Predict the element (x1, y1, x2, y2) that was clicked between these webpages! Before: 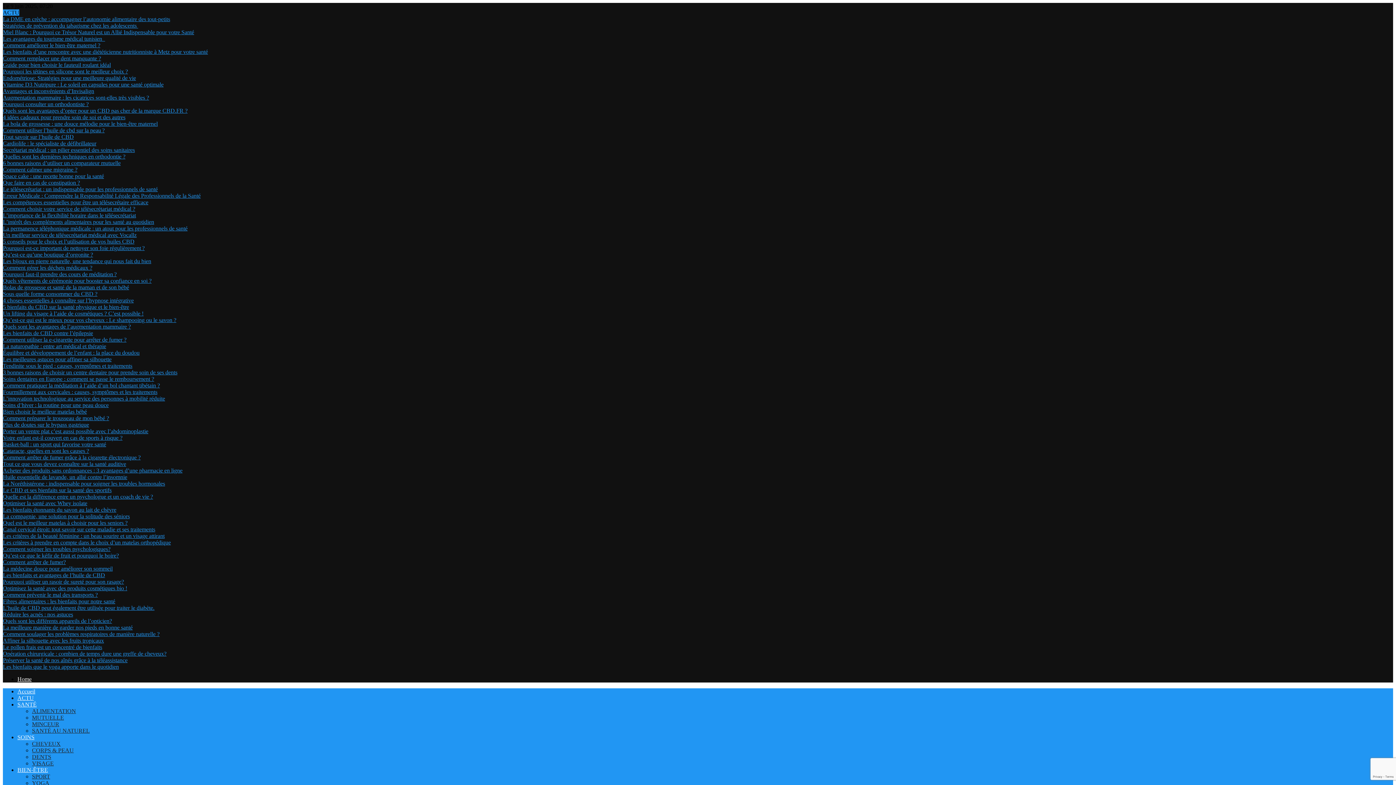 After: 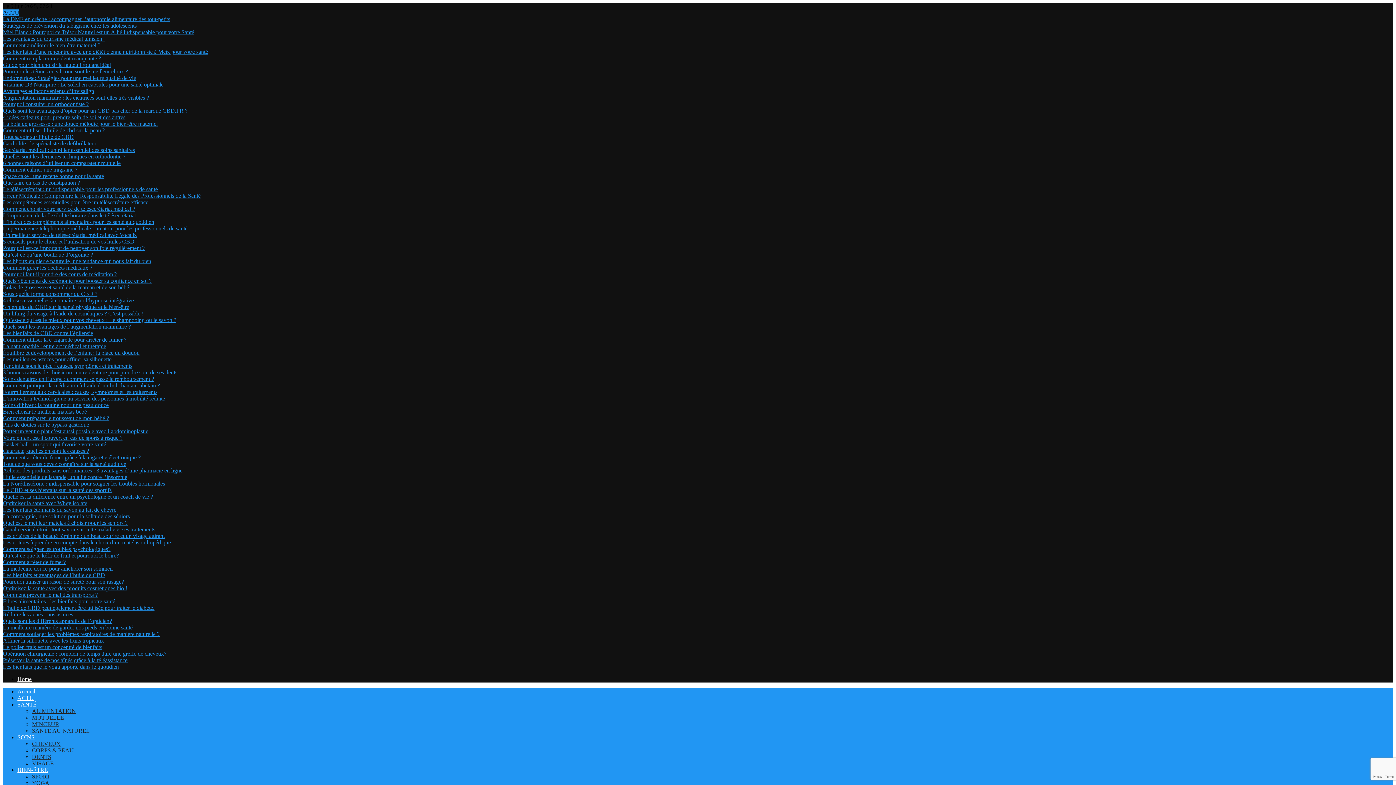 Action: bbox: (2, 238, 134, 244) label: 5 conseils pour le choix et l’utilisation de vos huiles CBD